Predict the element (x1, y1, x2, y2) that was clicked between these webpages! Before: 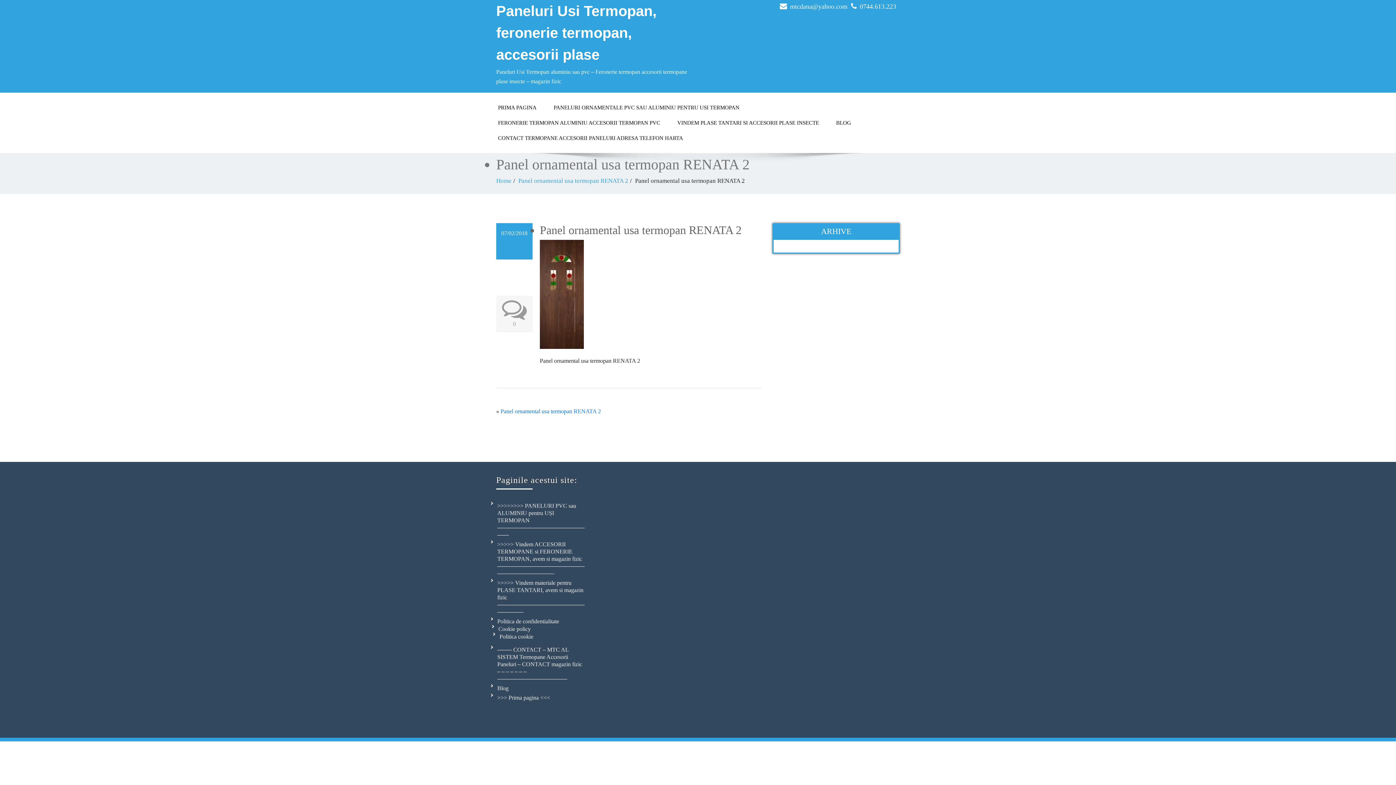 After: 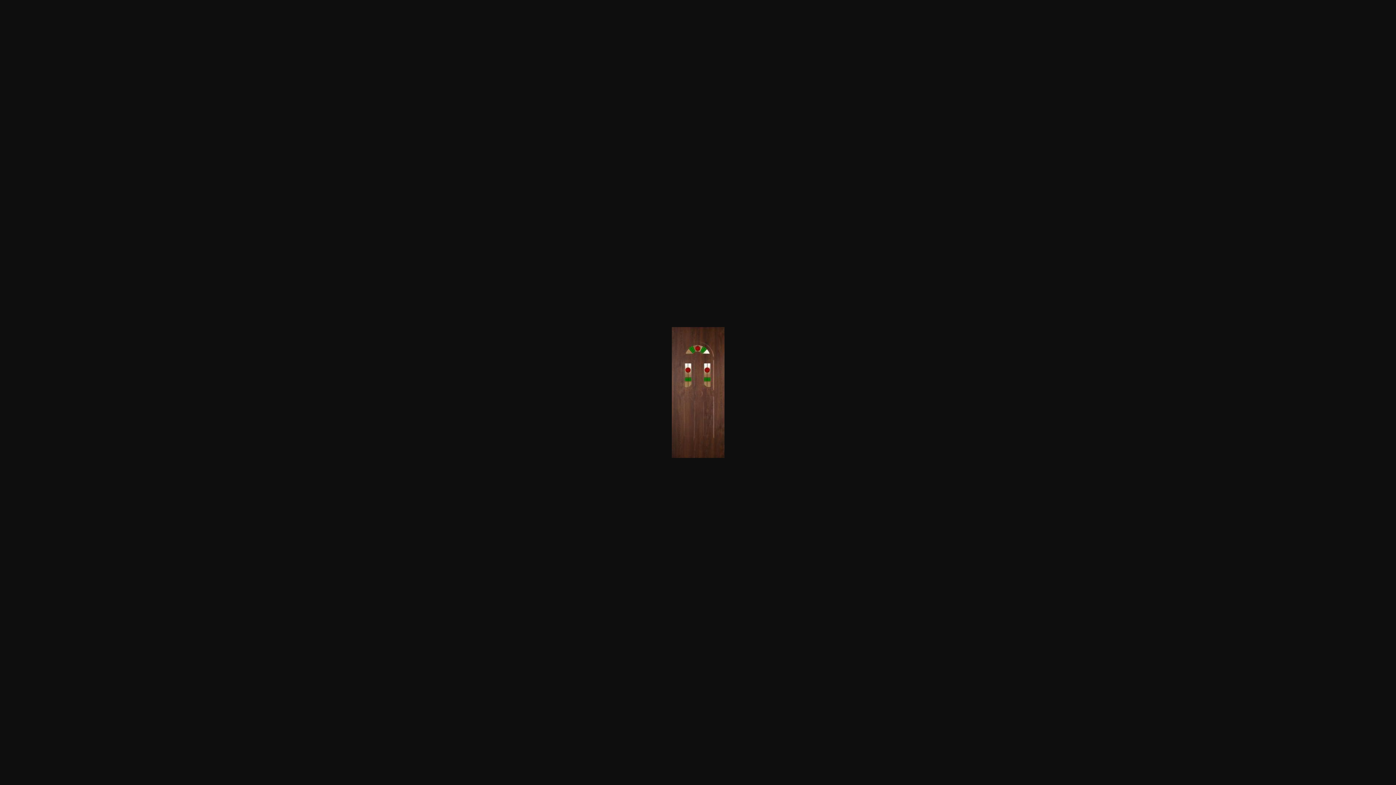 Action: bbox: (540, 290, 584, 297)